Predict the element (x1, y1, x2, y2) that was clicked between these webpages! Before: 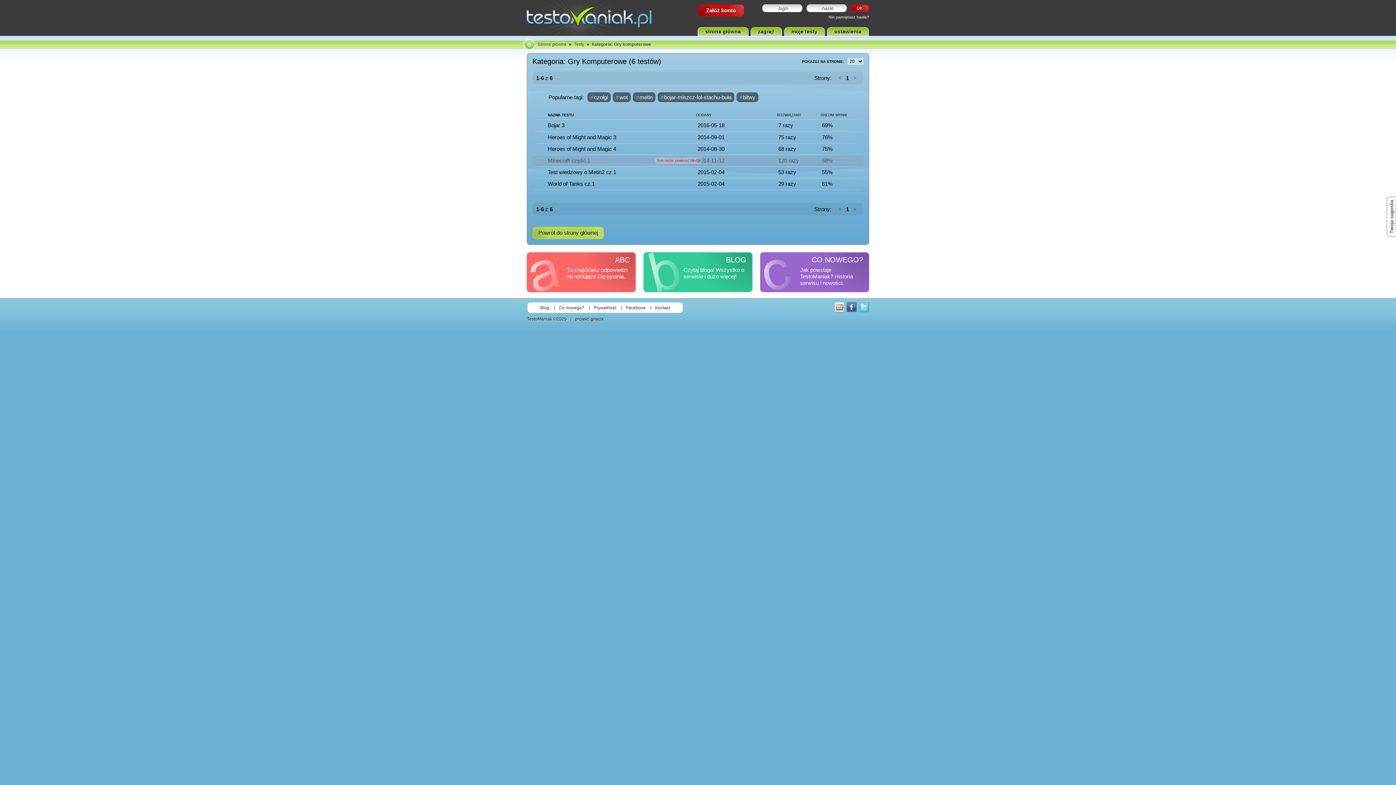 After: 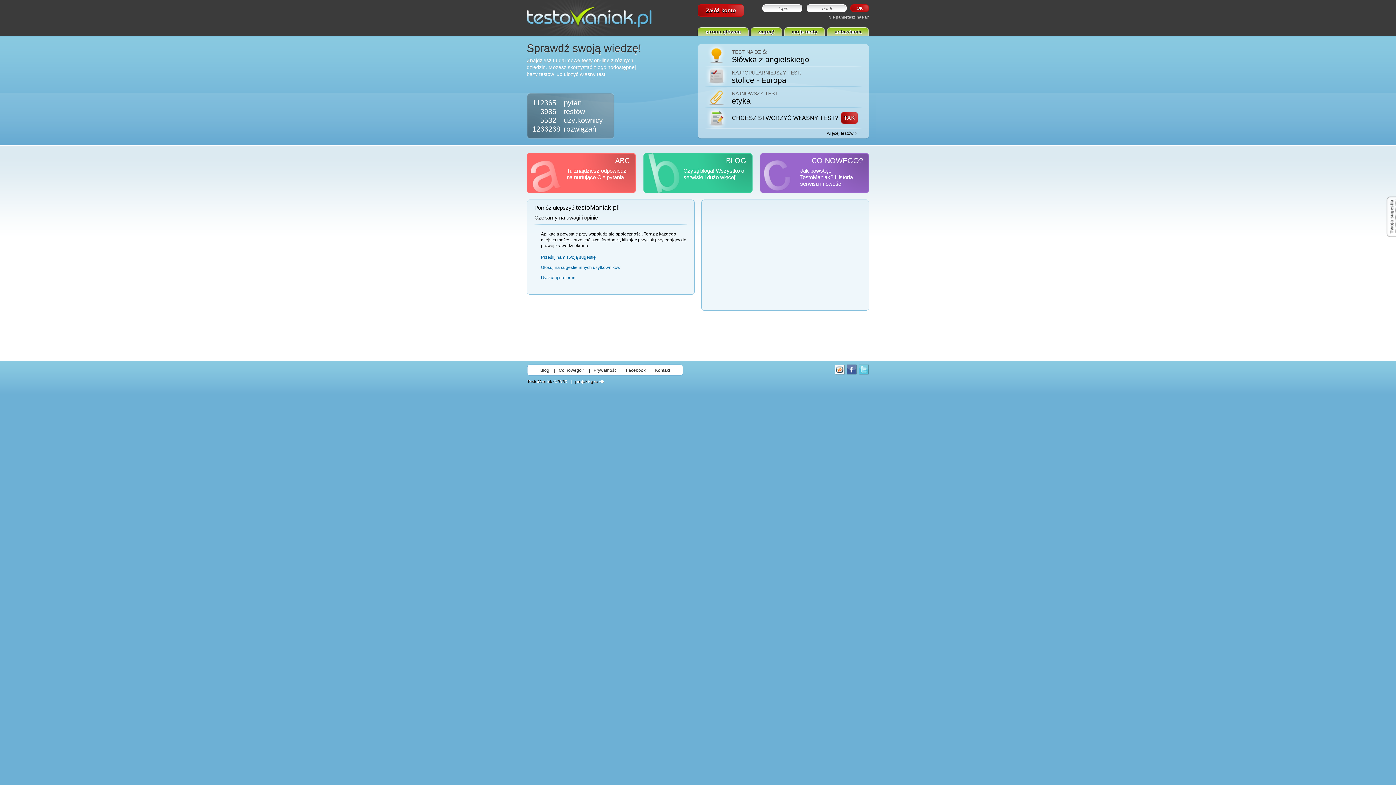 Action: bbox: (537, 41, 566, 46) label: Strona główna